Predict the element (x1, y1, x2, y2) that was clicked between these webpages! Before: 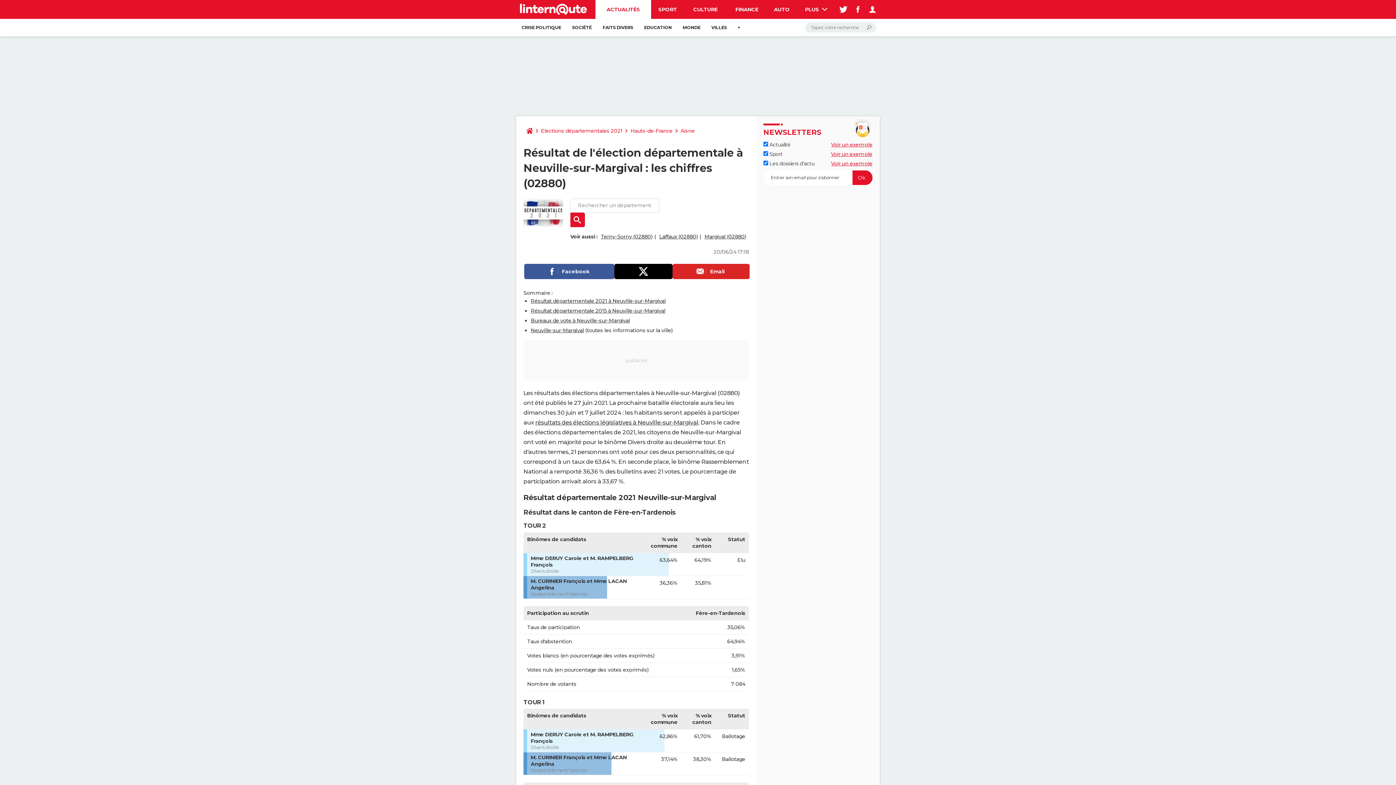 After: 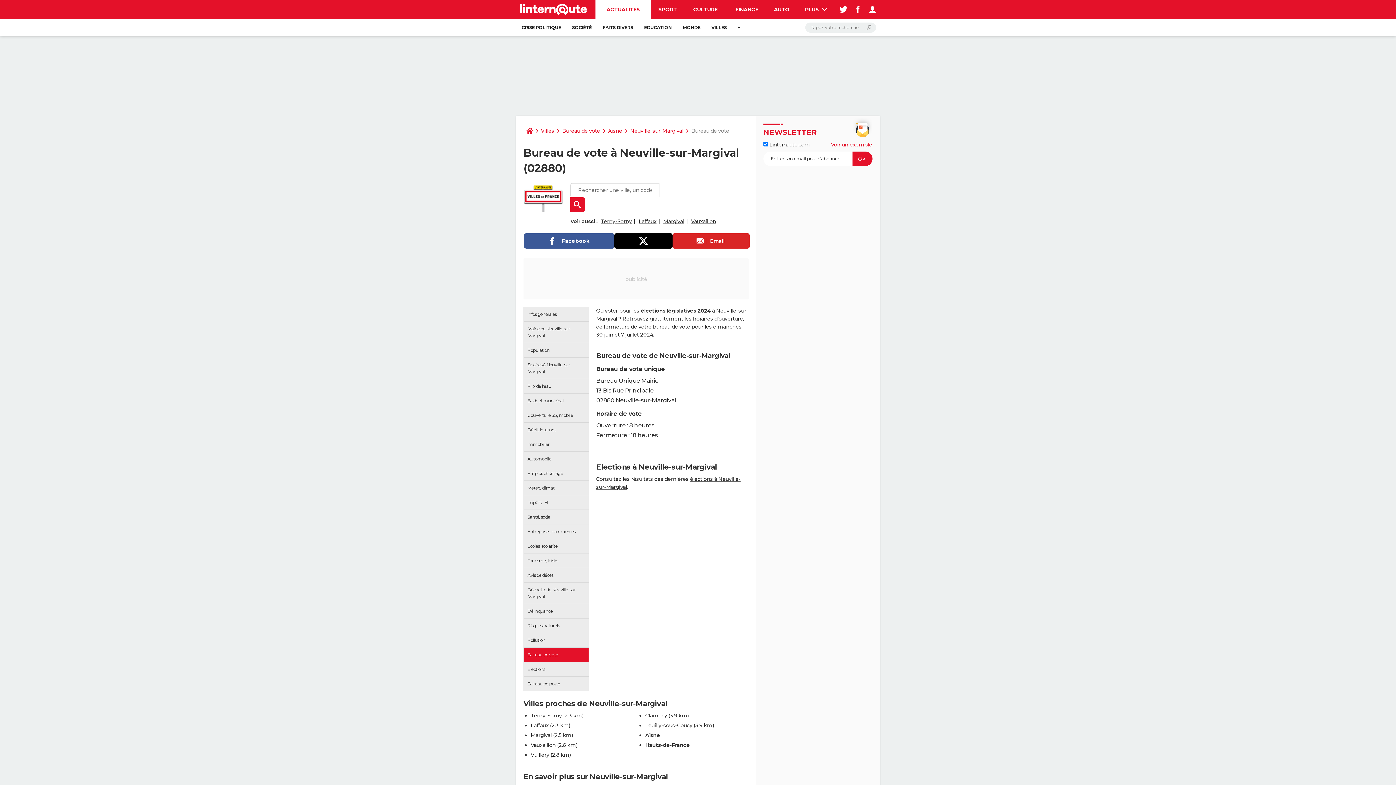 Action: bbox: (530, 317, 630, 324) label: Bureaux de vote à Neuville-sur-Margival